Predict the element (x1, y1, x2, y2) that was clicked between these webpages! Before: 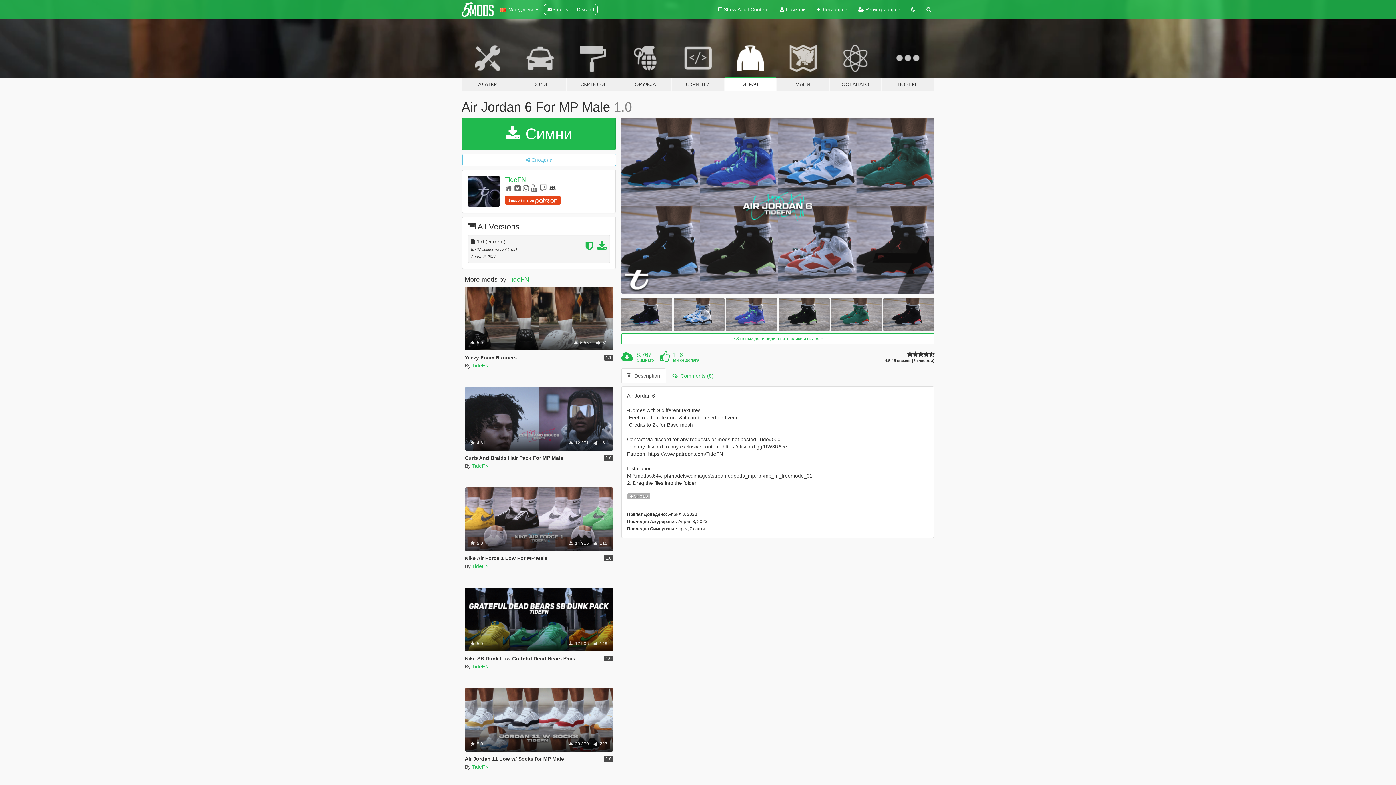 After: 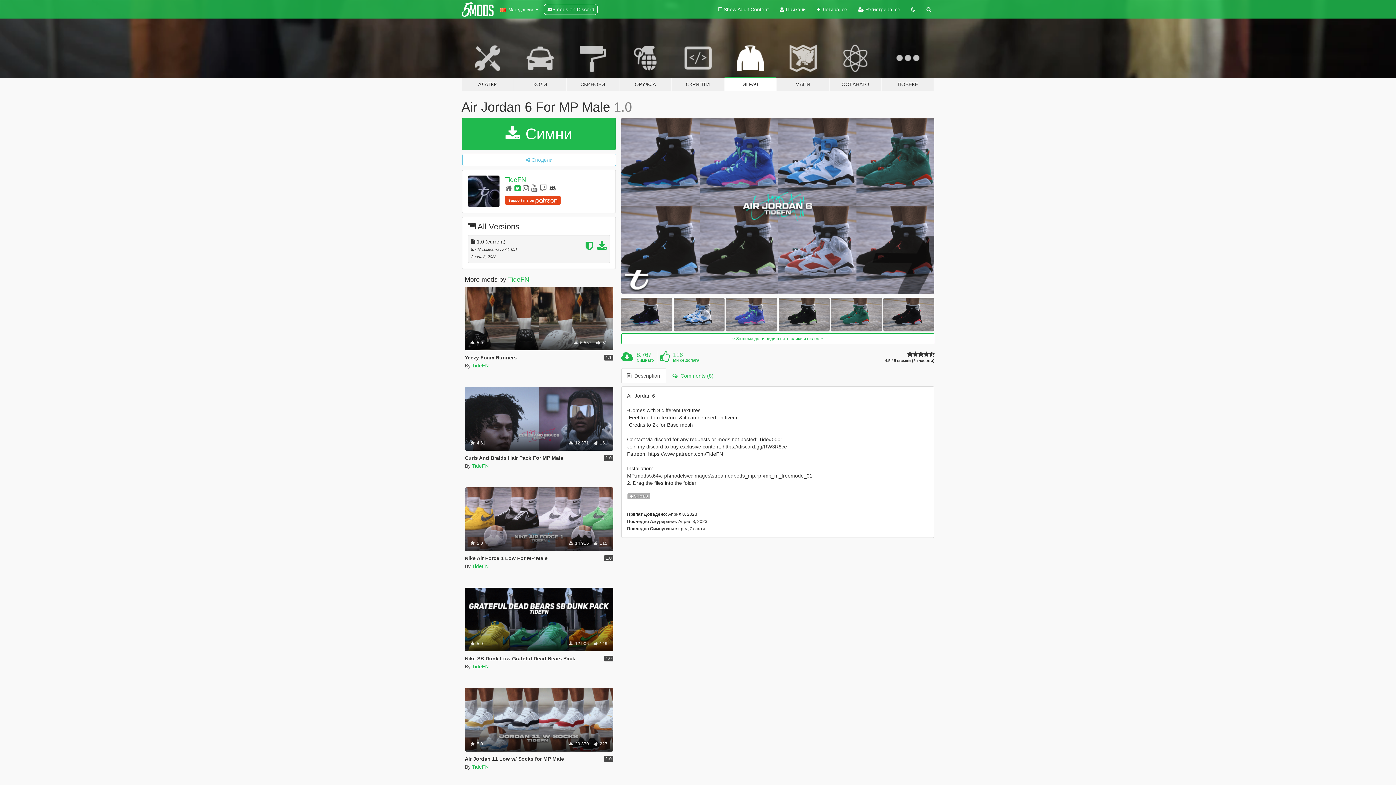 Action: bbox: (514, 184, 521, 192)